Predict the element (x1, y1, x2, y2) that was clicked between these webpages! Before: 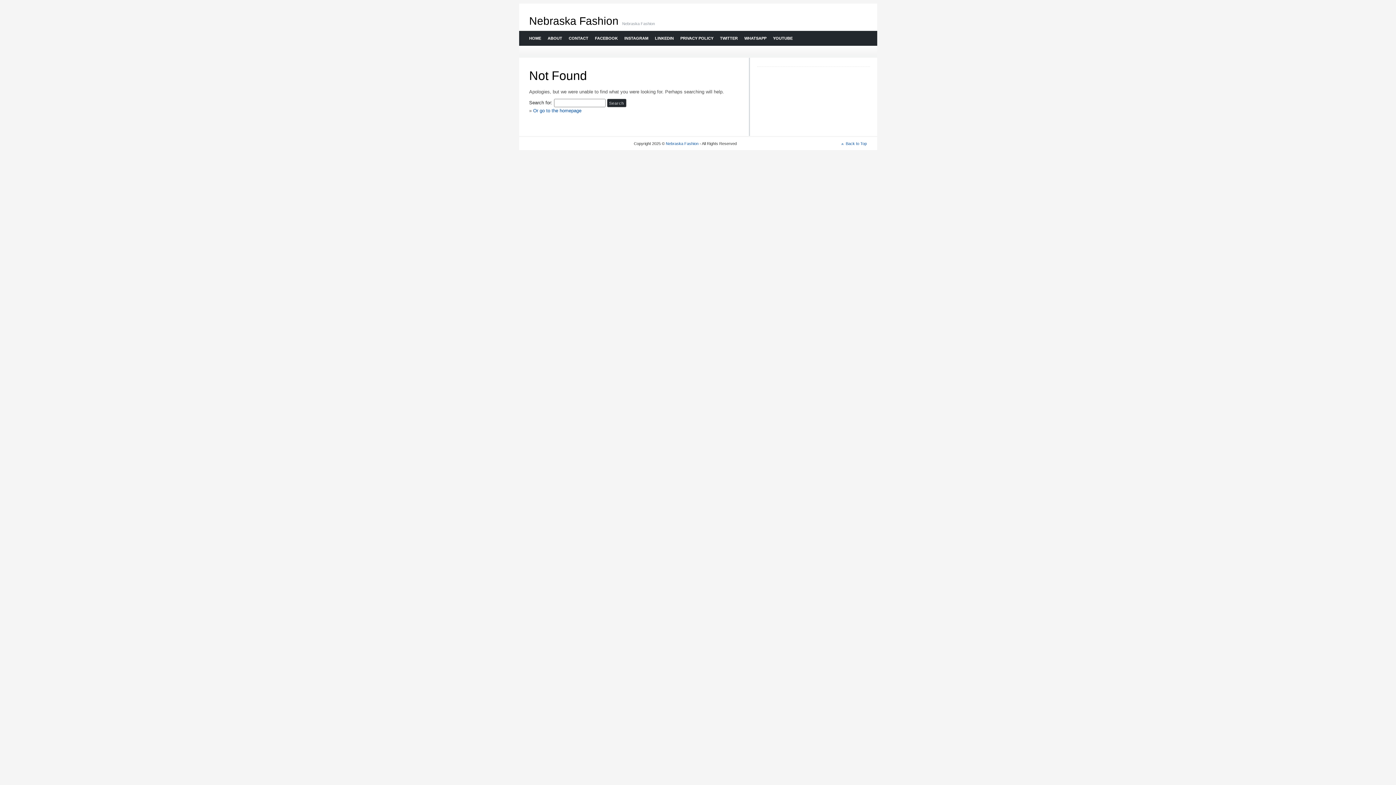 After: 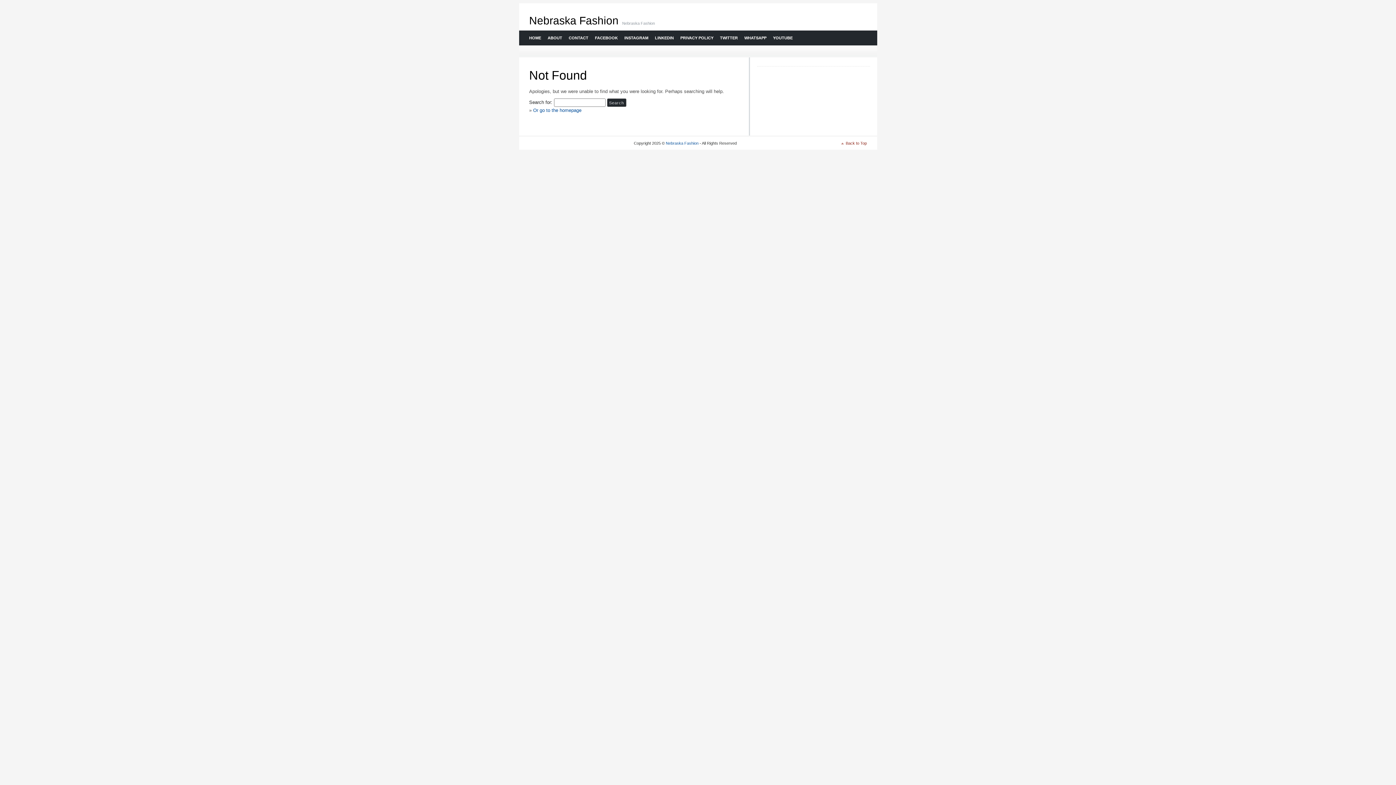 Action: bbox: (841, 141, 867, 145) label: Back to Top